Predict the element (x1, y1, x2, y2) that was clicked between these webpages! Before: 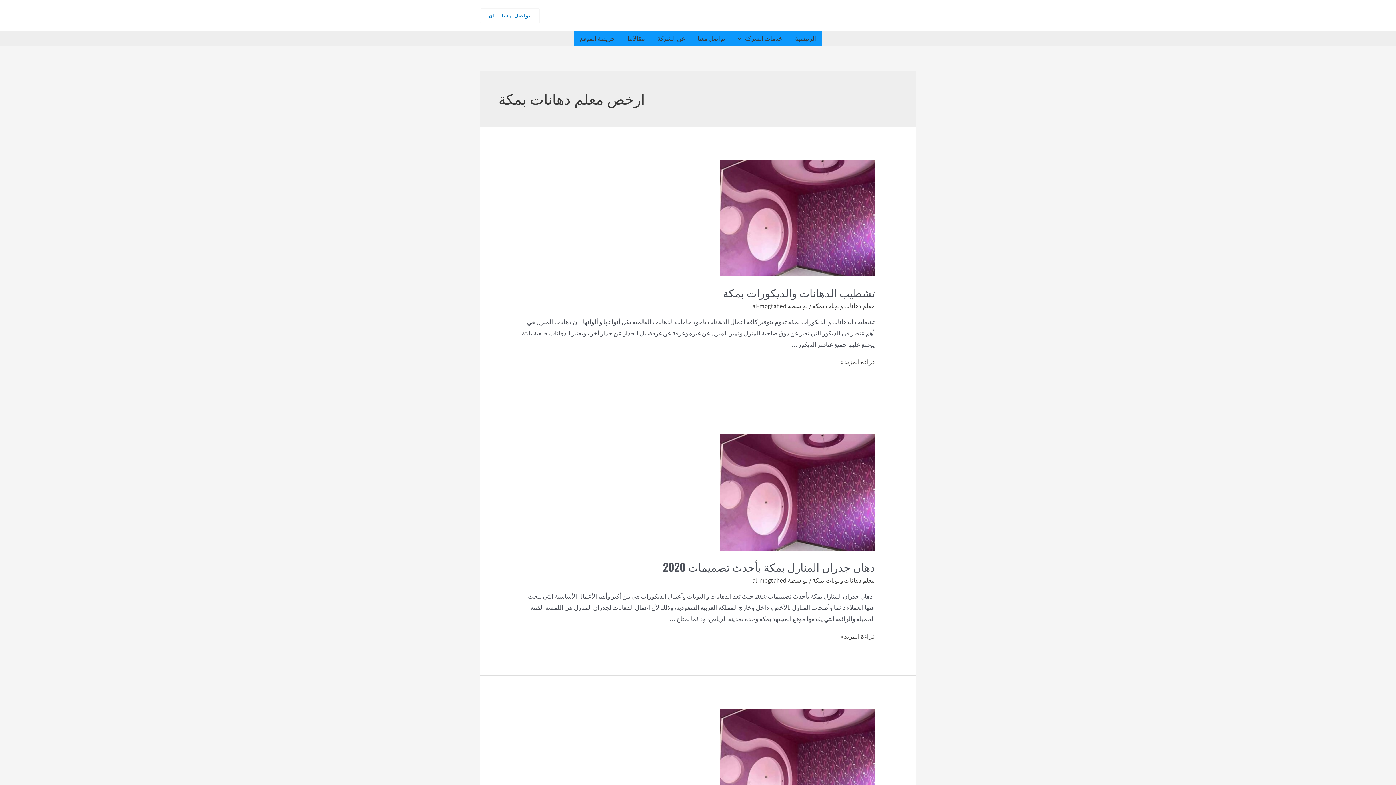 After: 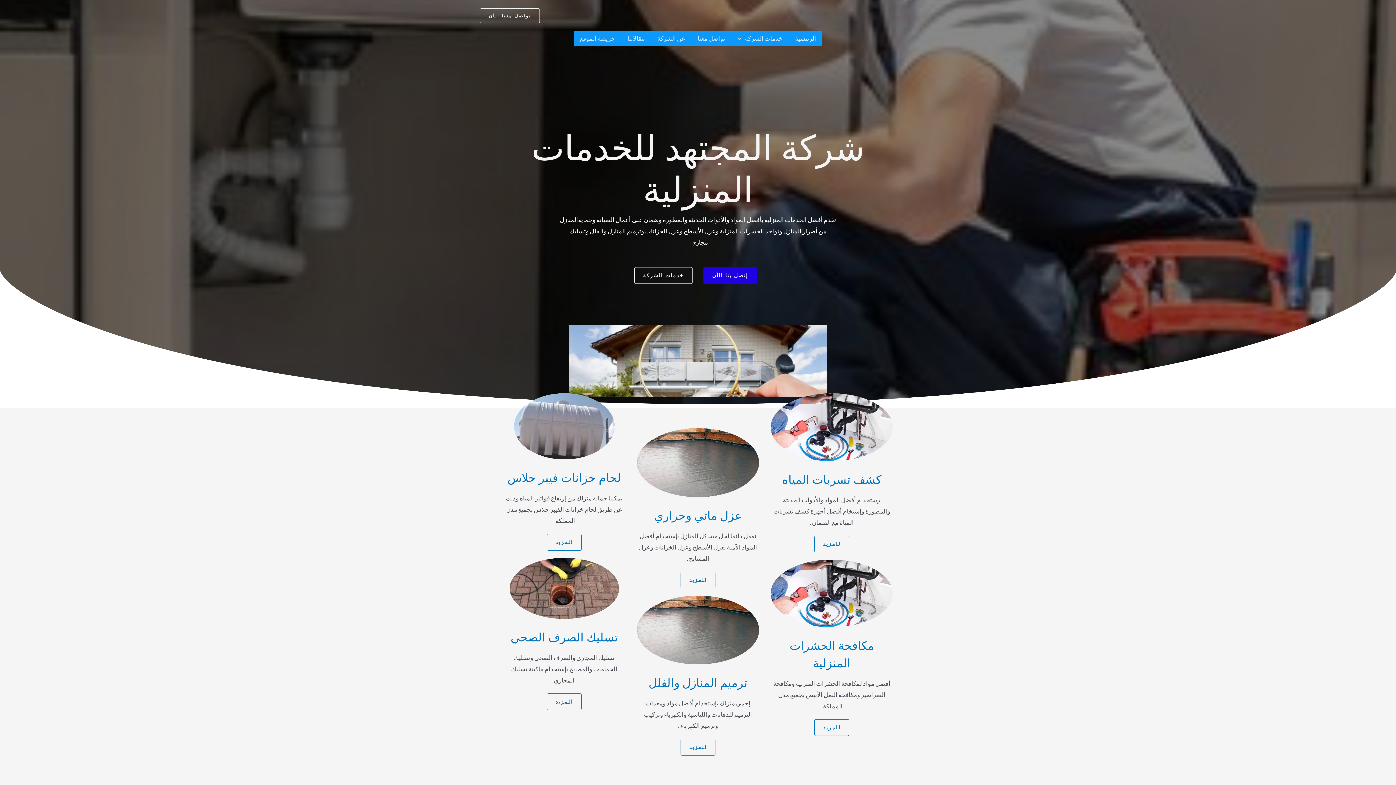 Action: bbox: (752, 576, 786, 584) label: al-mogtahed